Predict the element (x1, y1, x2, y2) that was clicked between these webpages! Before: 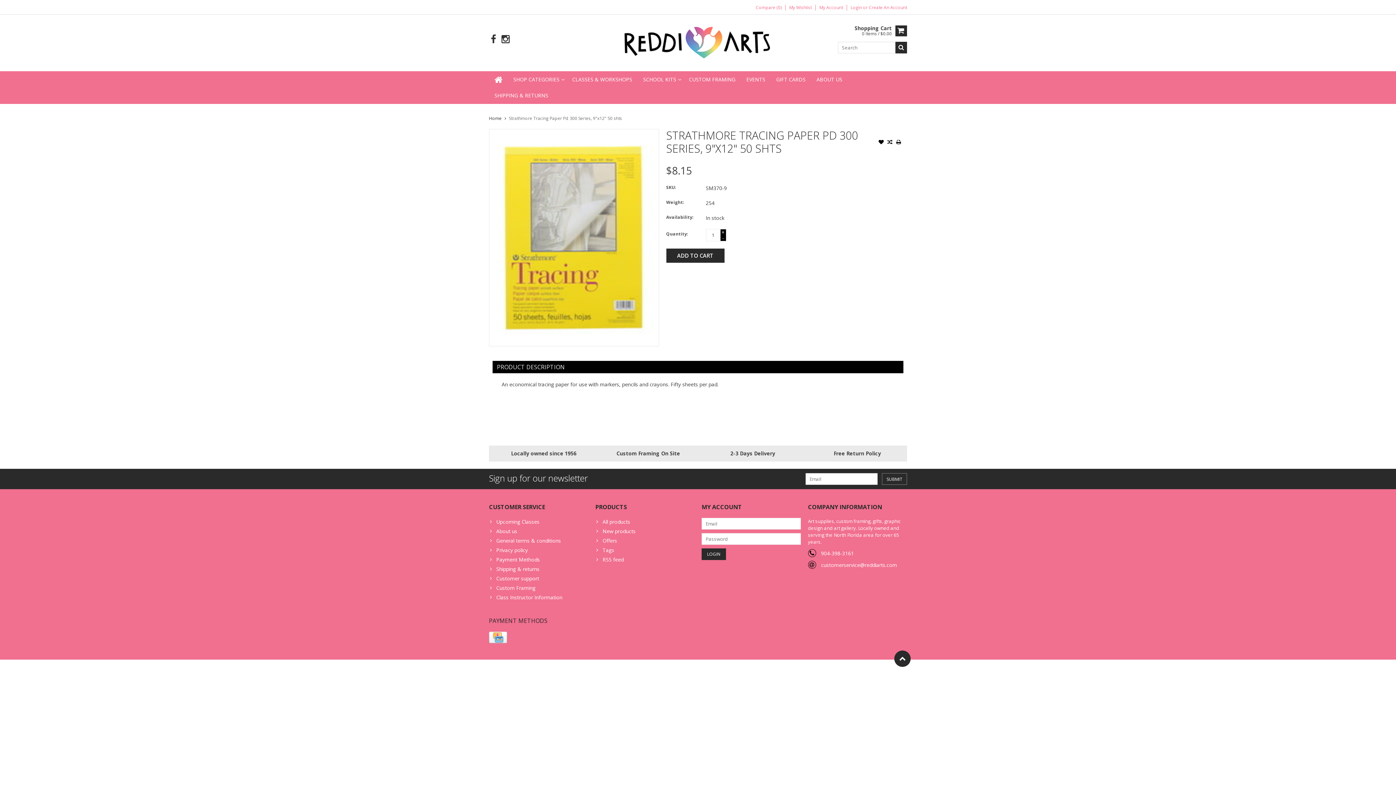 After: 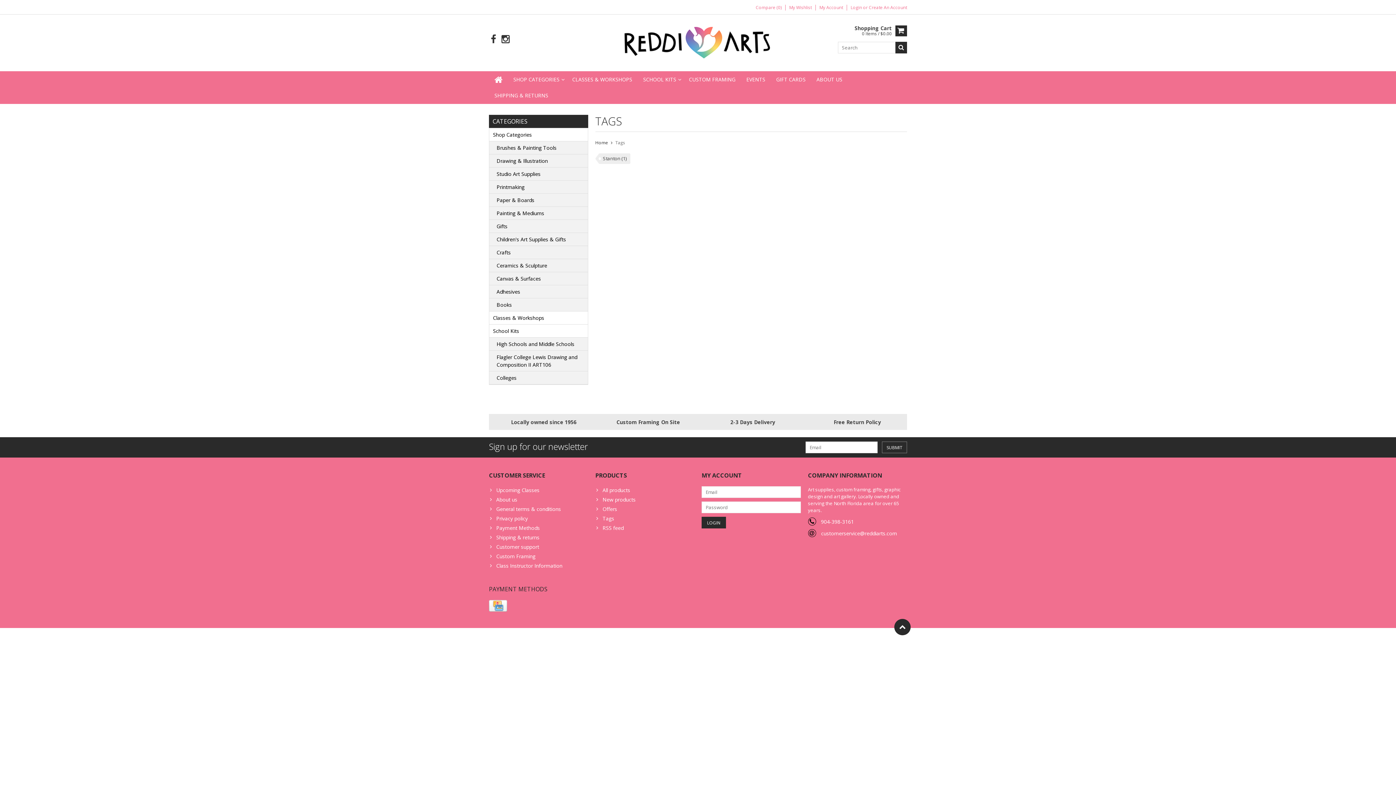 Action: bbox: (595, 546, 694, 555) label: Tags